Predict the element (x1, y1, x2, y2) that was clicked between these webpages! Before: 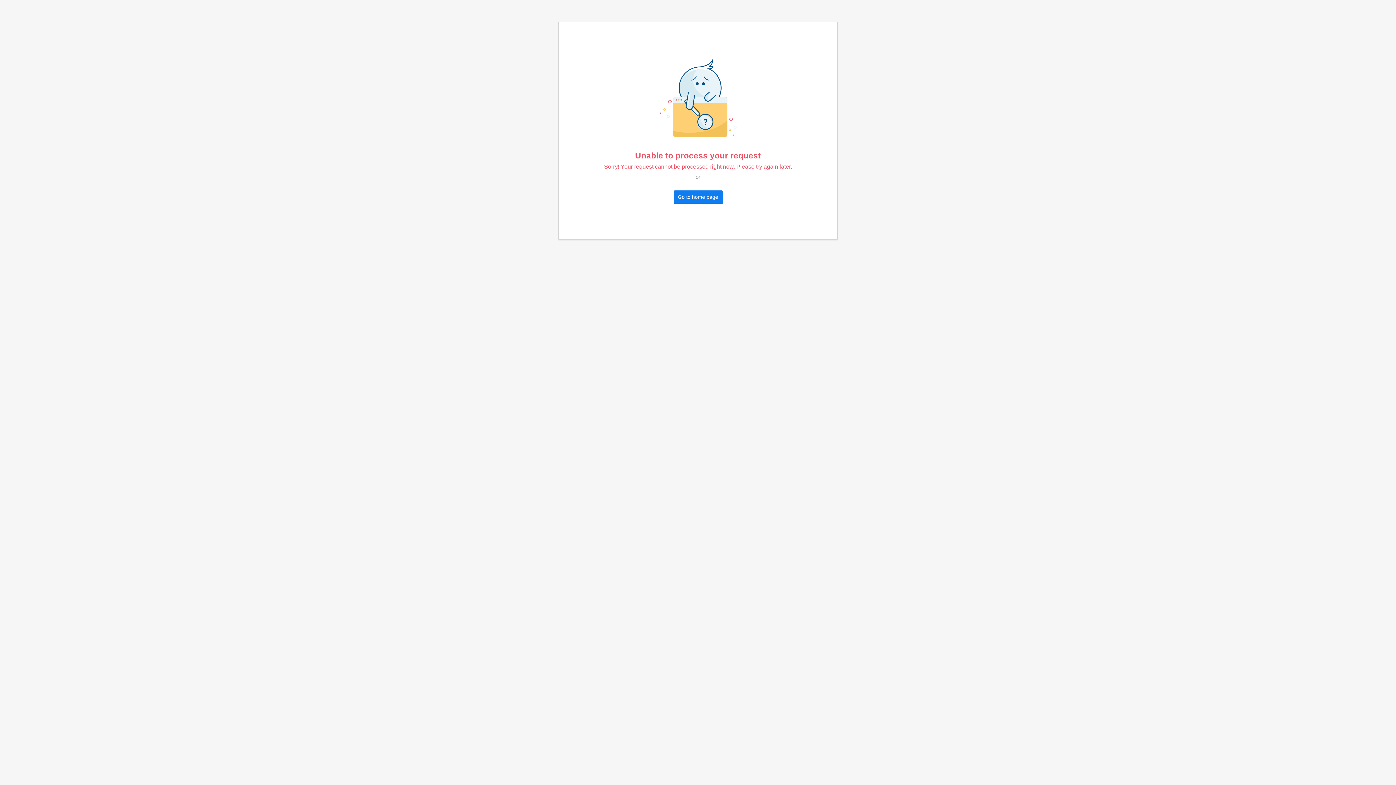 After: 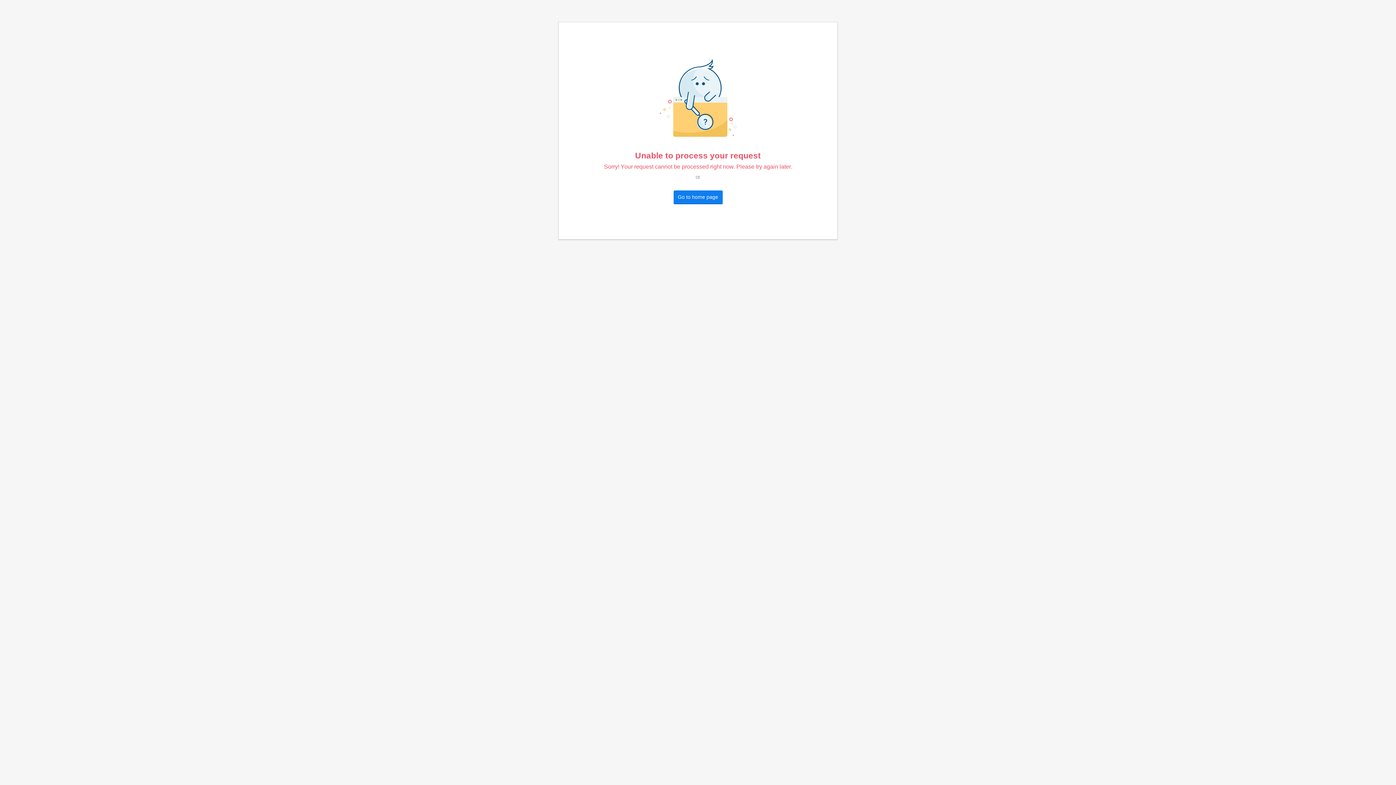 Action: label: Go to home page bbox: (673, 190, 722, 203)